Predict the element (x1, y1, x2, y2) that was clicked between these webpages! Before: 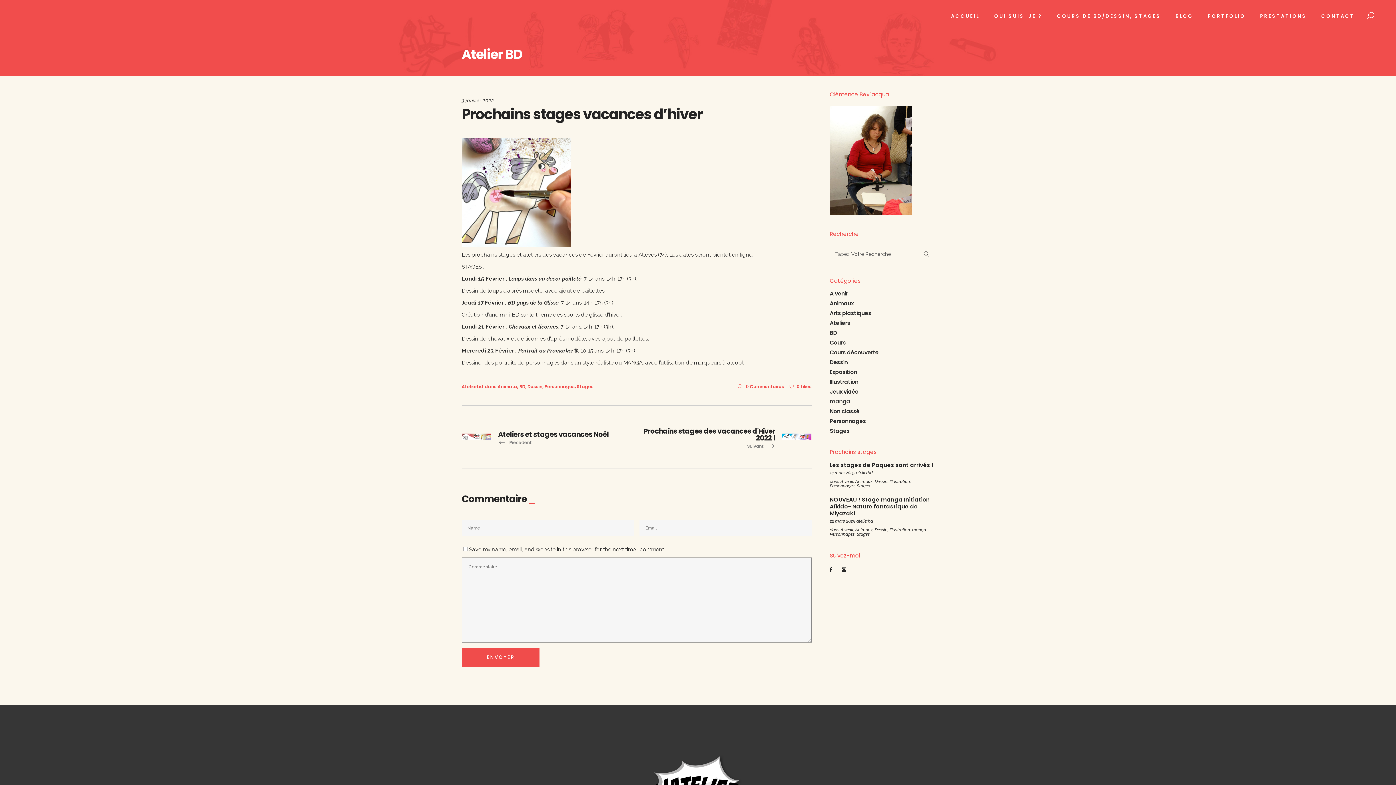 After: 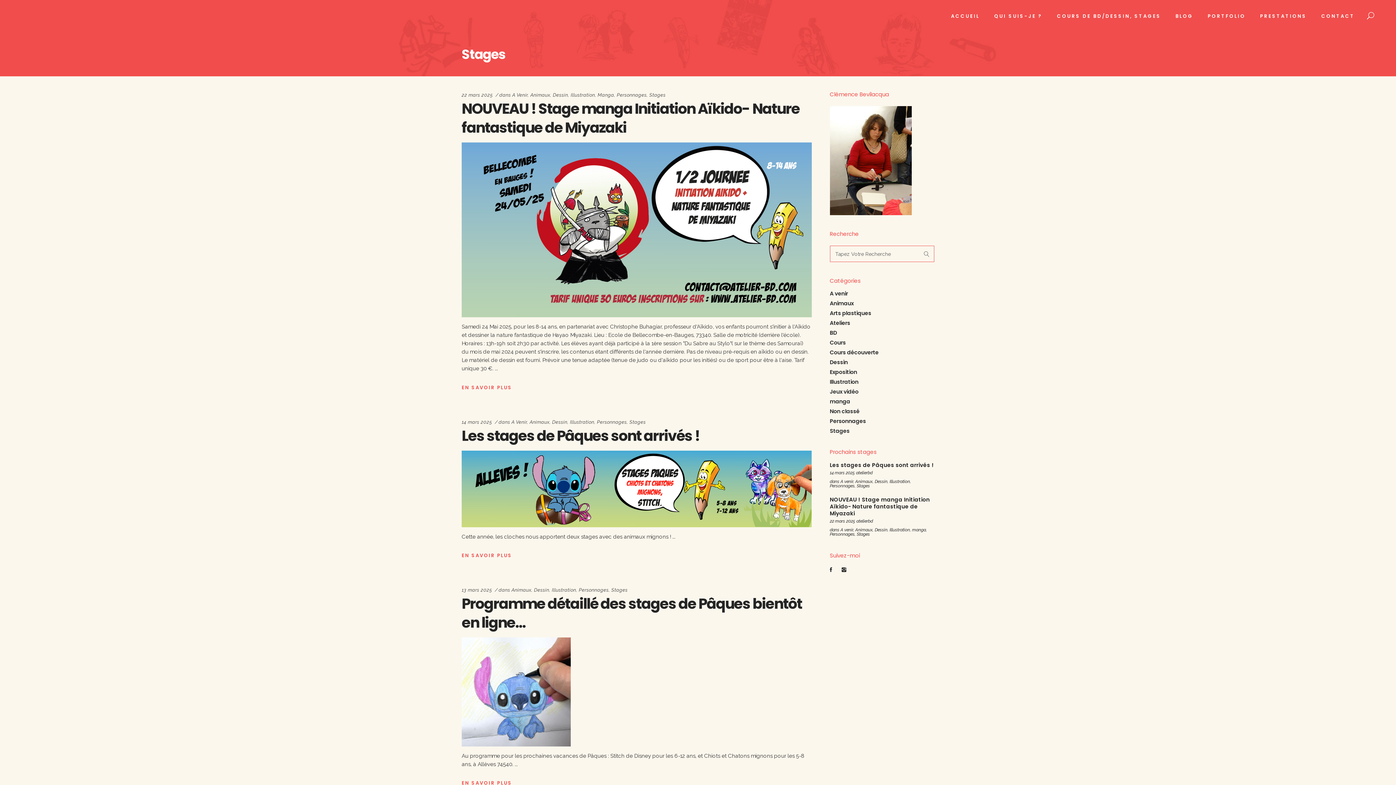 Action: label: Stages bbox: (856, 483, 870, 488)